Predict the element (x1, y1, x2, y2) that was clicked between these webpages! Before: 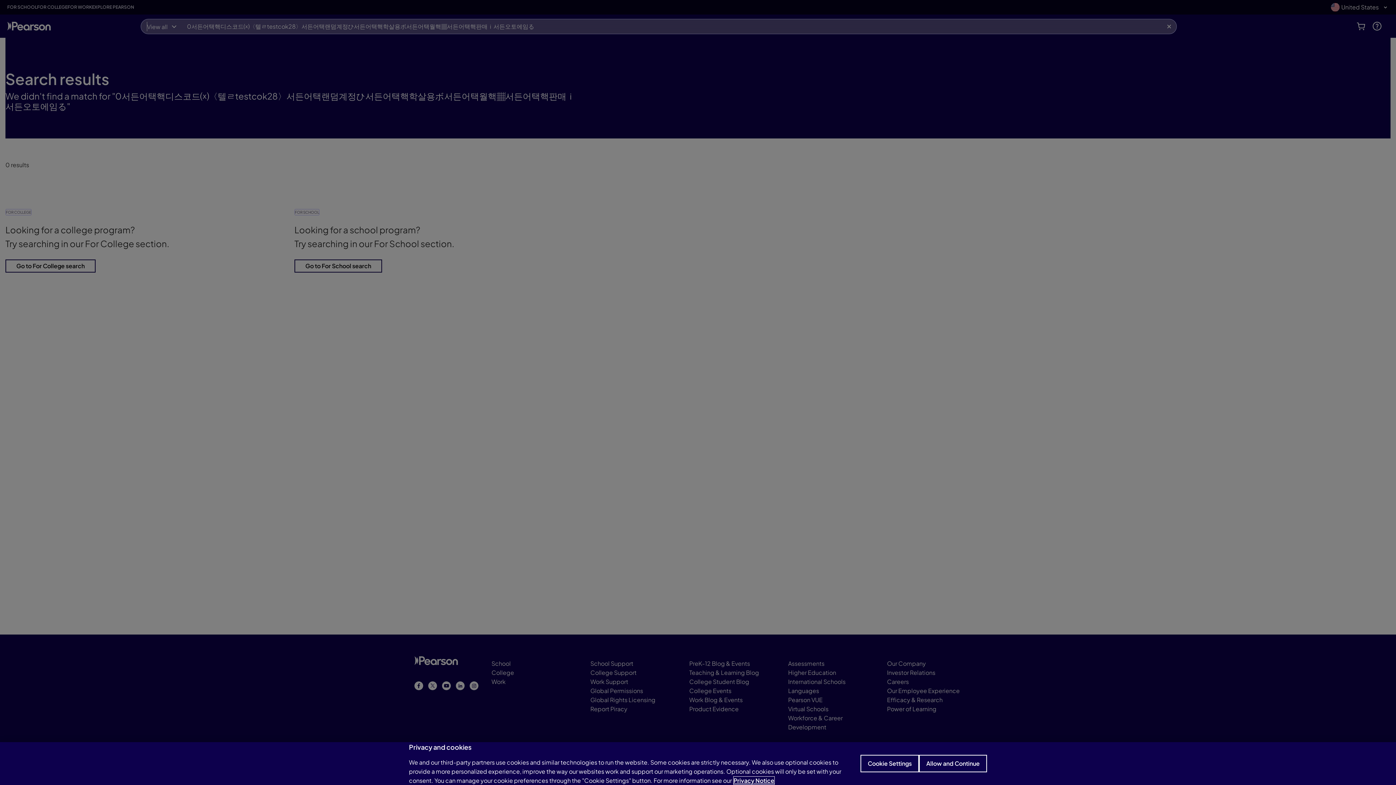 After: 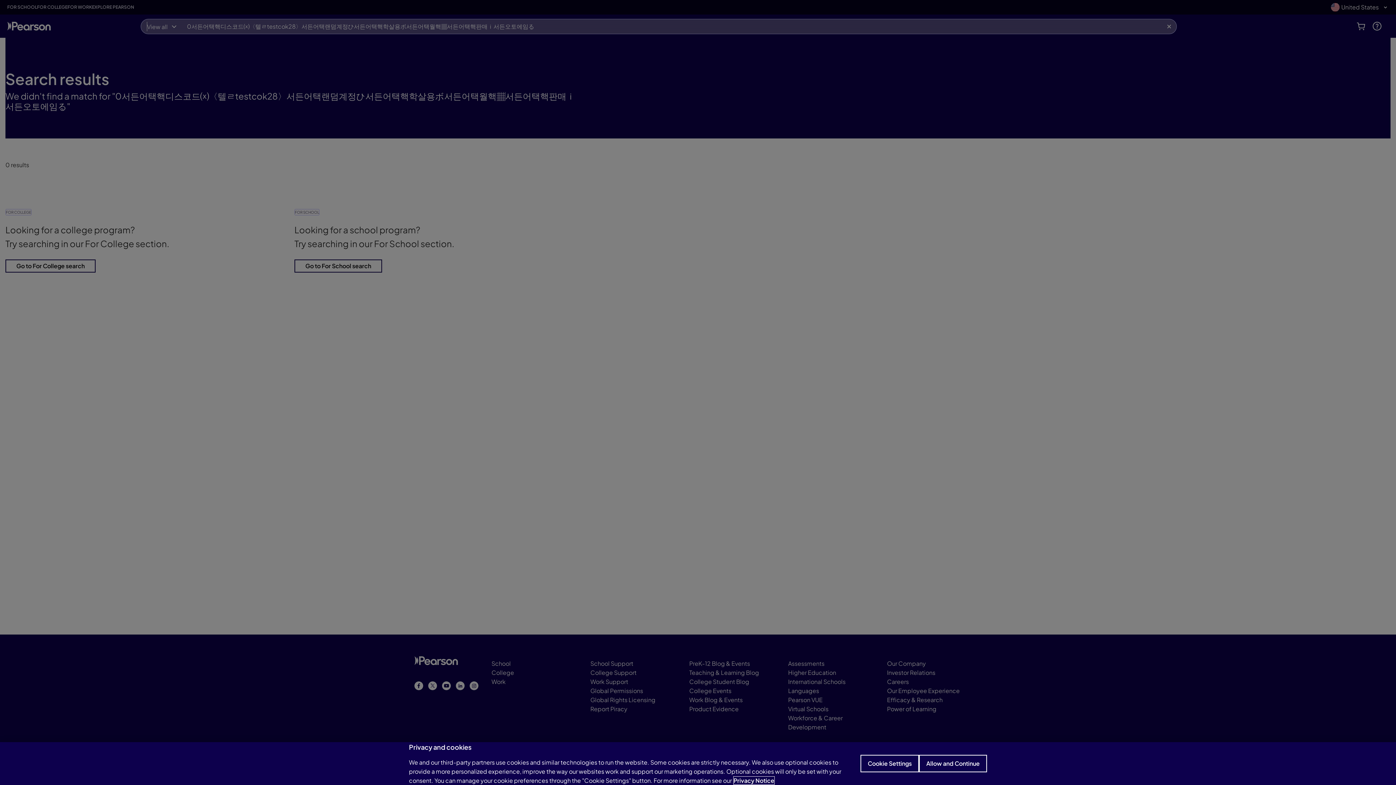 Action: label: Privacy Notice, opens in a new tab bbox: (733, 777, 774, 784)